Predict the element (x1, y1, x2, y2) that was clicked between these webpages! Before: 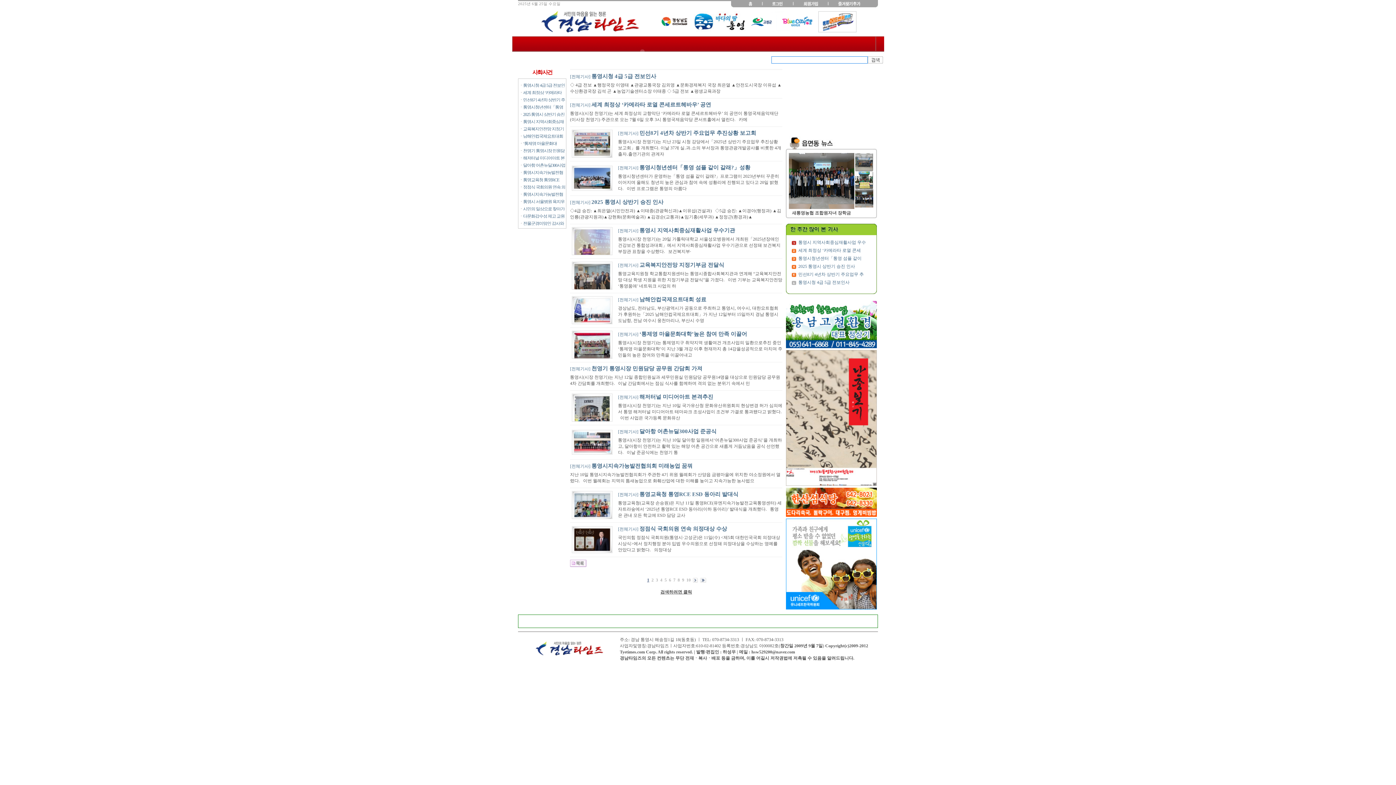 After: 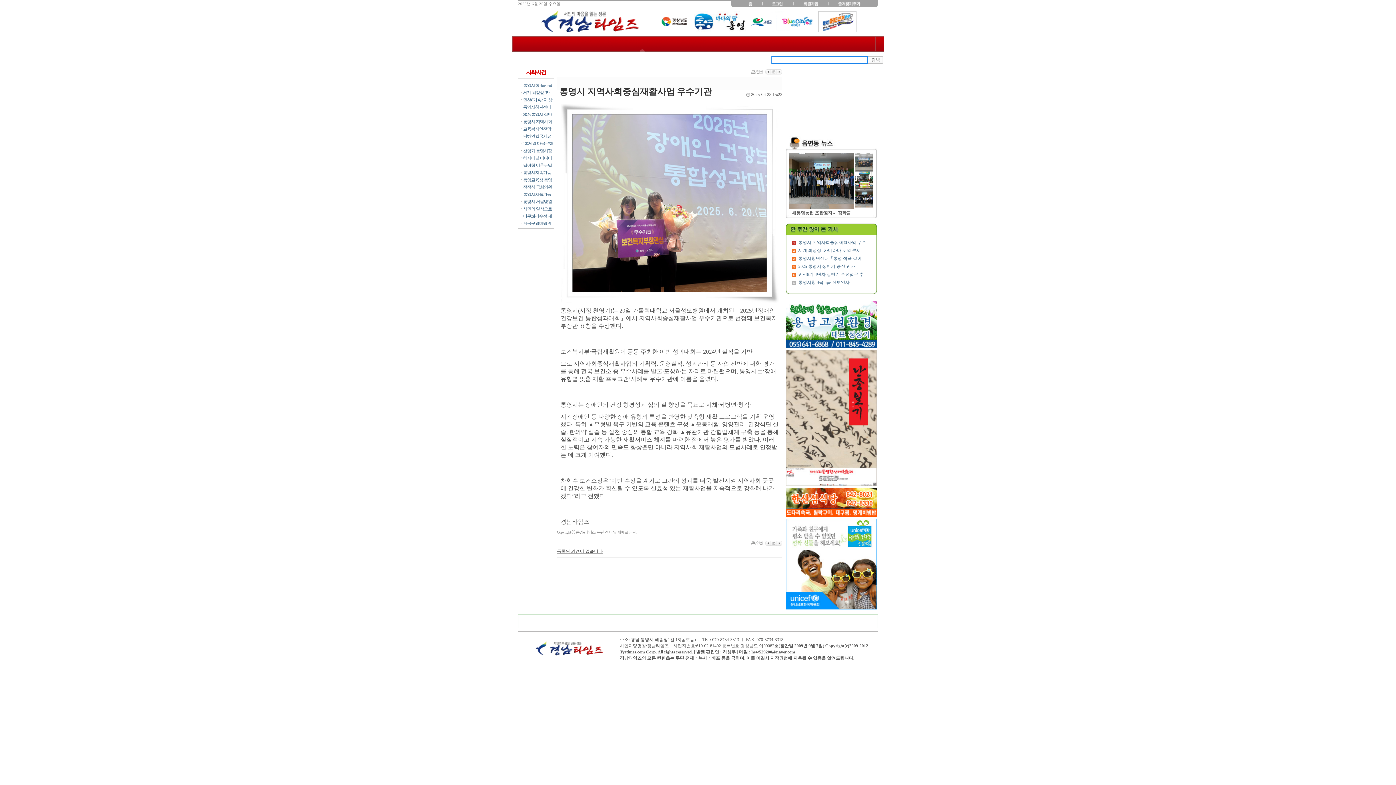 Action: bbox: (798, 240, 866, 245) label: 통영시 지역사회중심재활사업 우수